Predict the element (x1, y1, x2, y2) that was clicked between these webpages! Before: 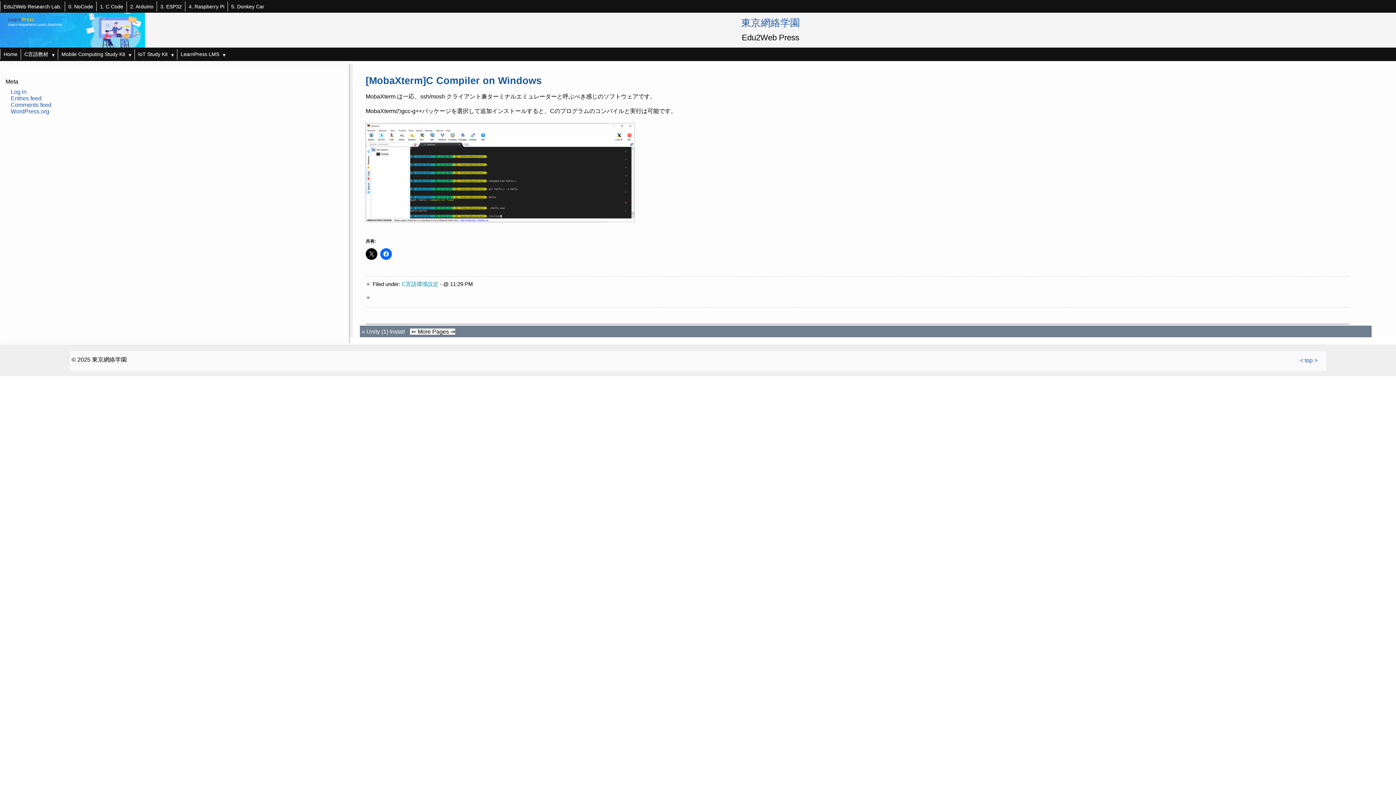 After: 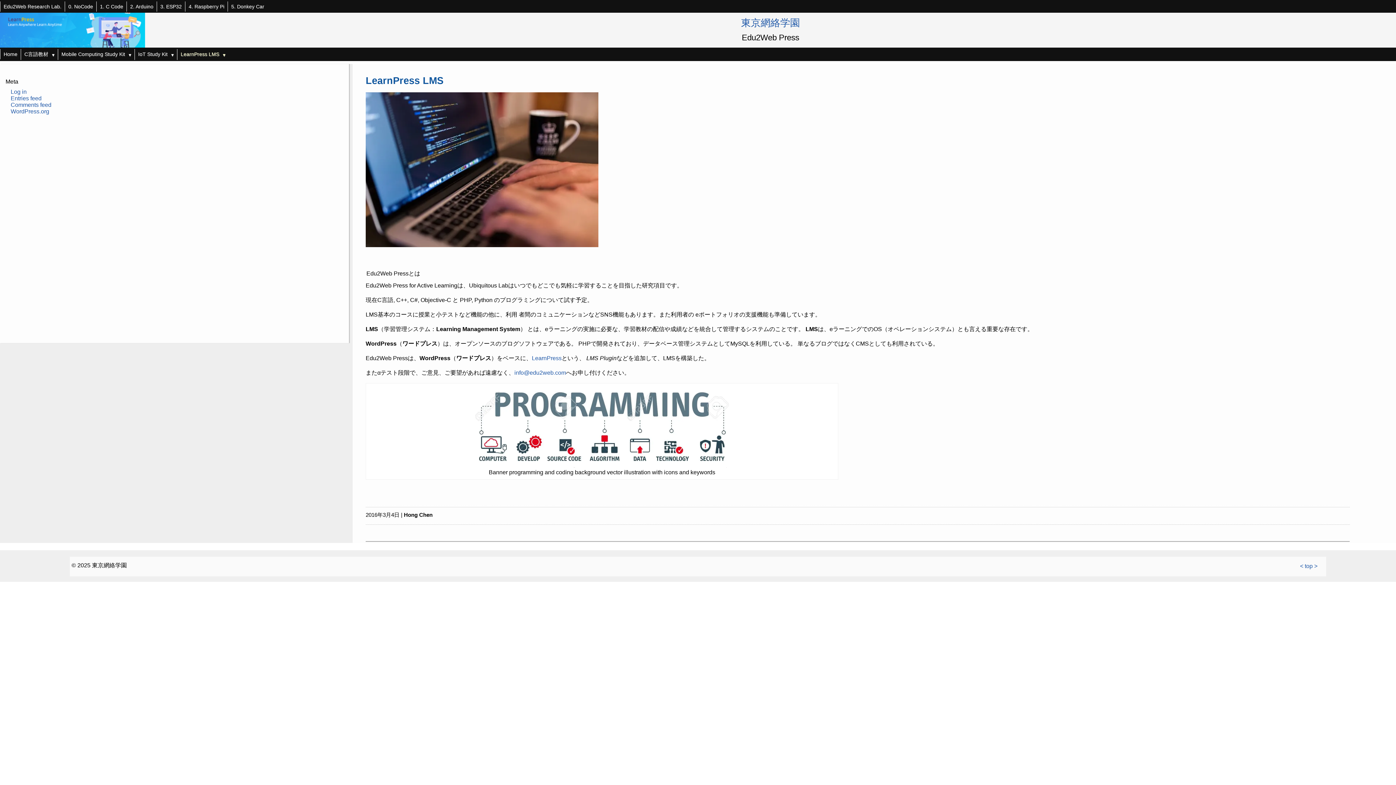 Action: bbox: (177, 49, 228, 60) label: LearnPress LMS